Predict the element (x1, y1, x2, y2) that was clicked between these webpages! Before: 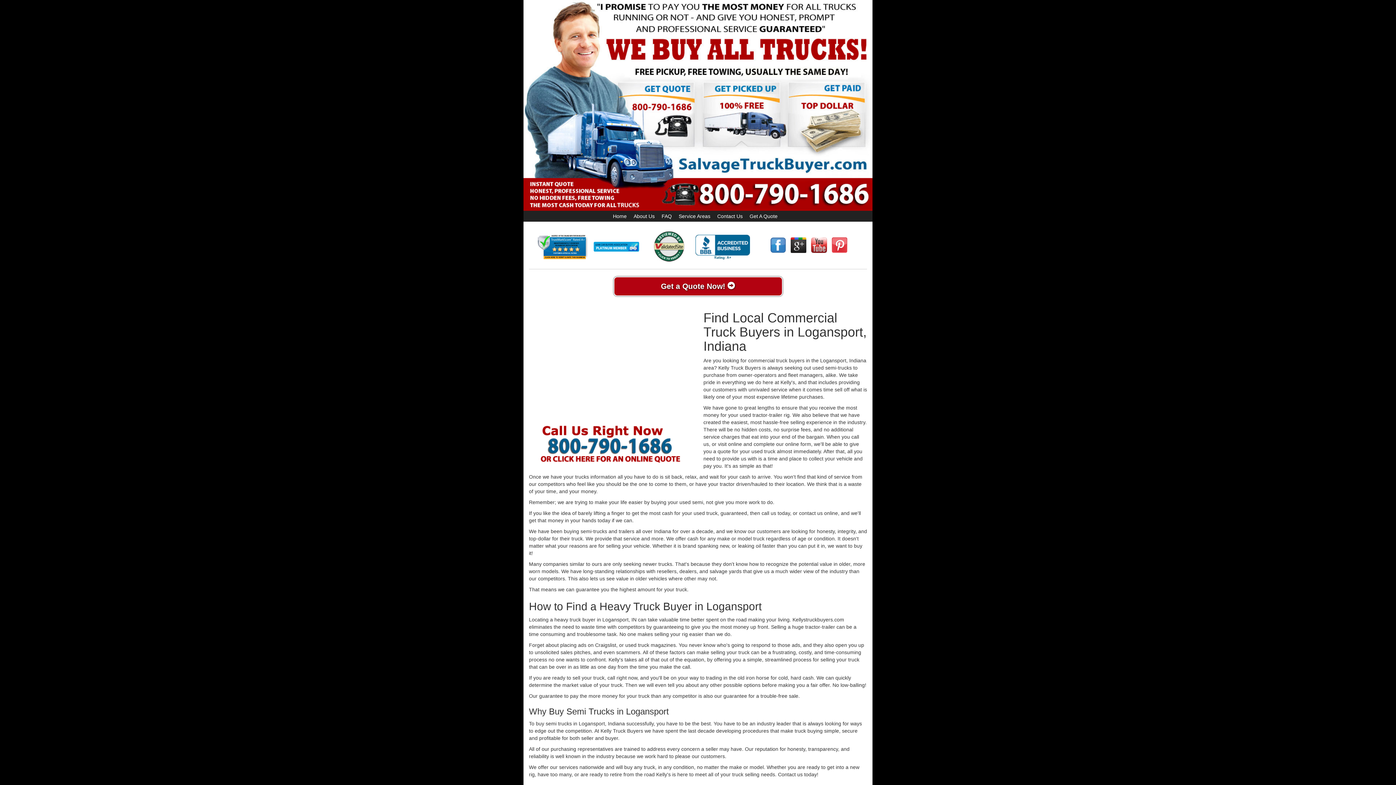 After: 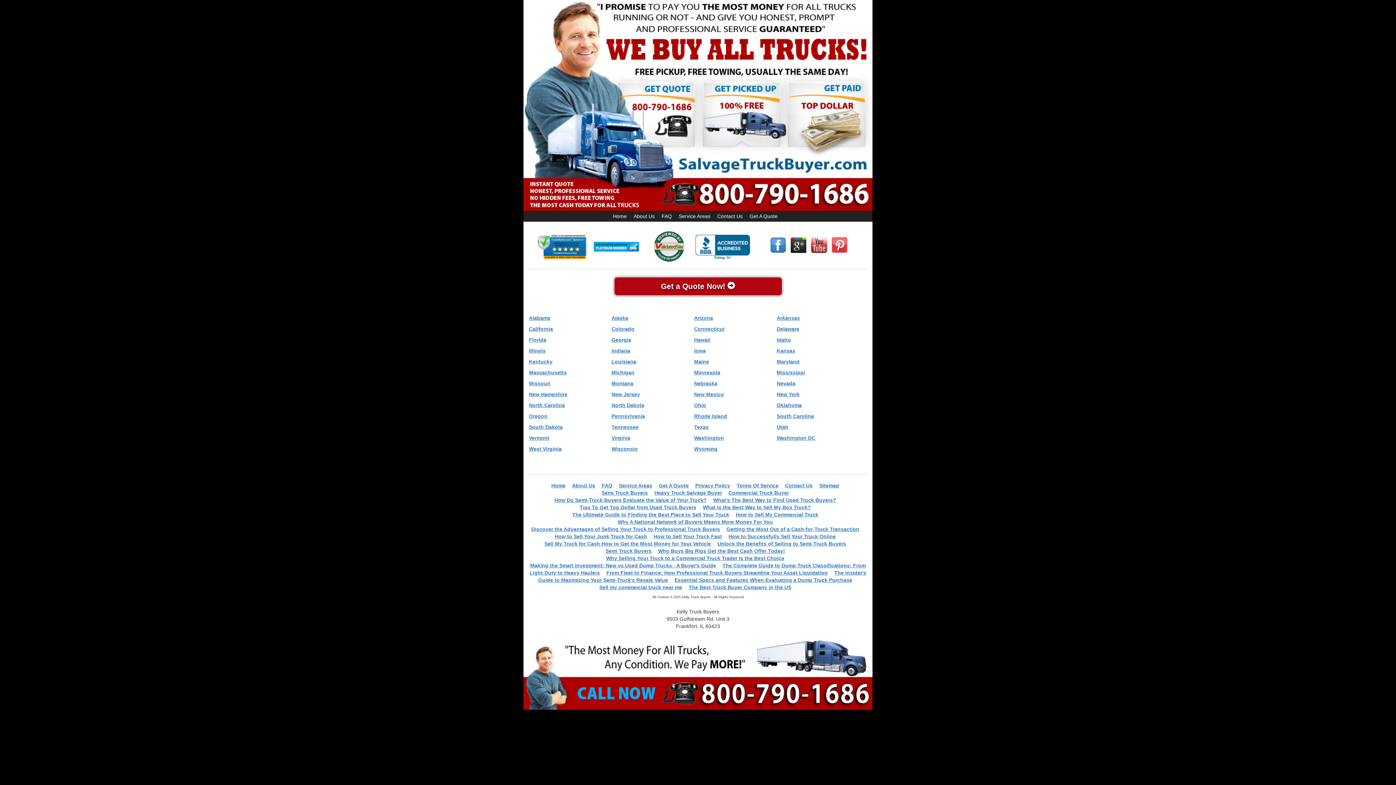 Action: label: Service Areas bbox: (678, 213, 710, 219)